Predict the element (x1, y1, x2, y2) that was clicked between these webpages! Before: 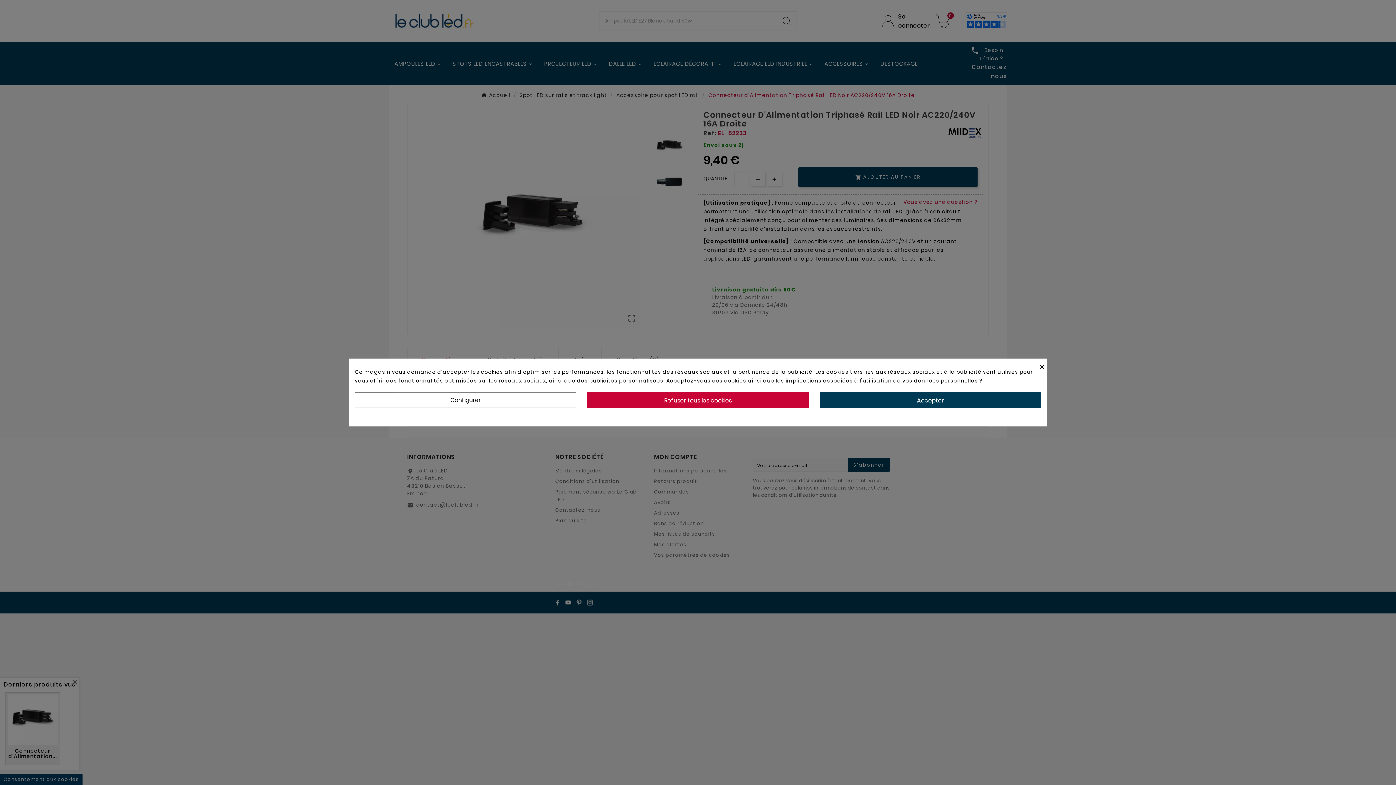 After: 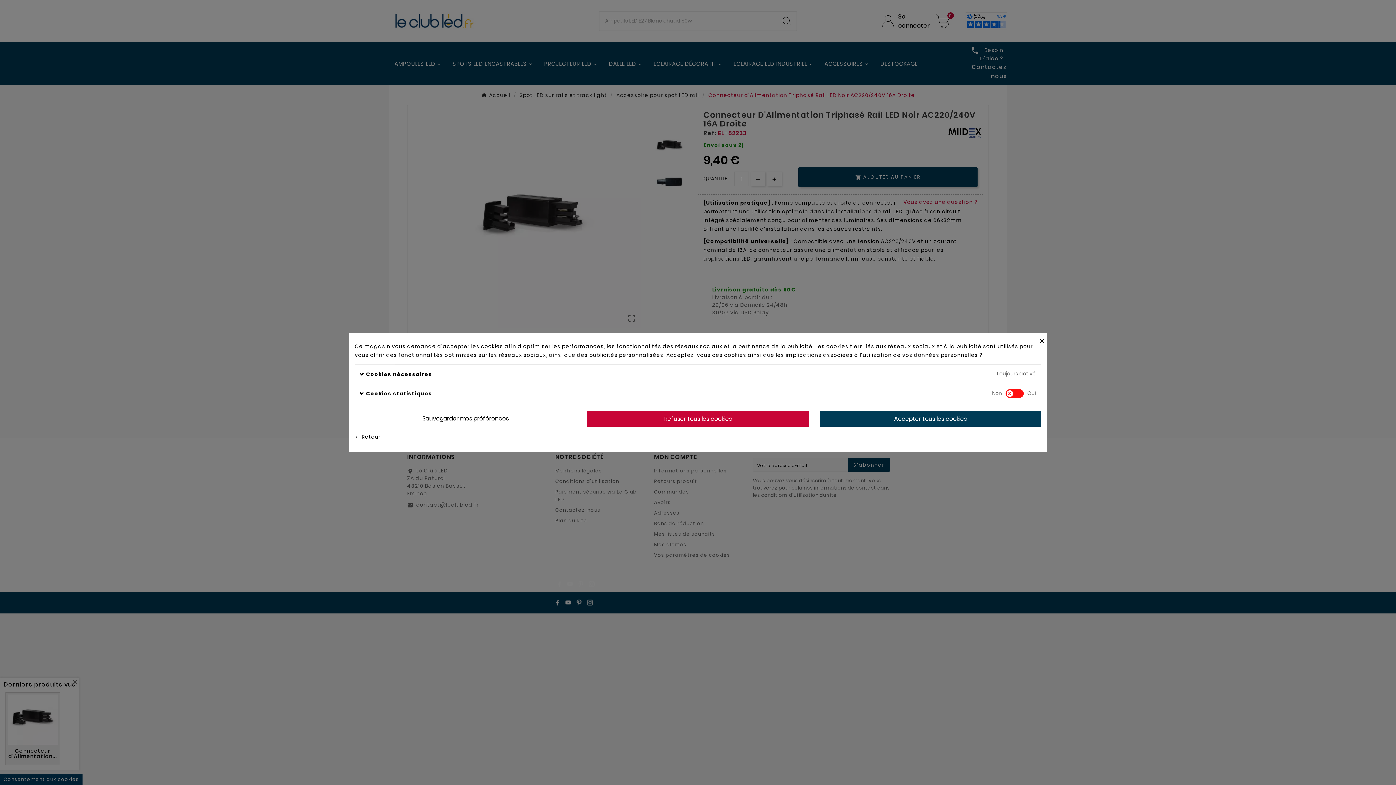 Action: bbox: (354, 392, 576, 408) label: Configurer